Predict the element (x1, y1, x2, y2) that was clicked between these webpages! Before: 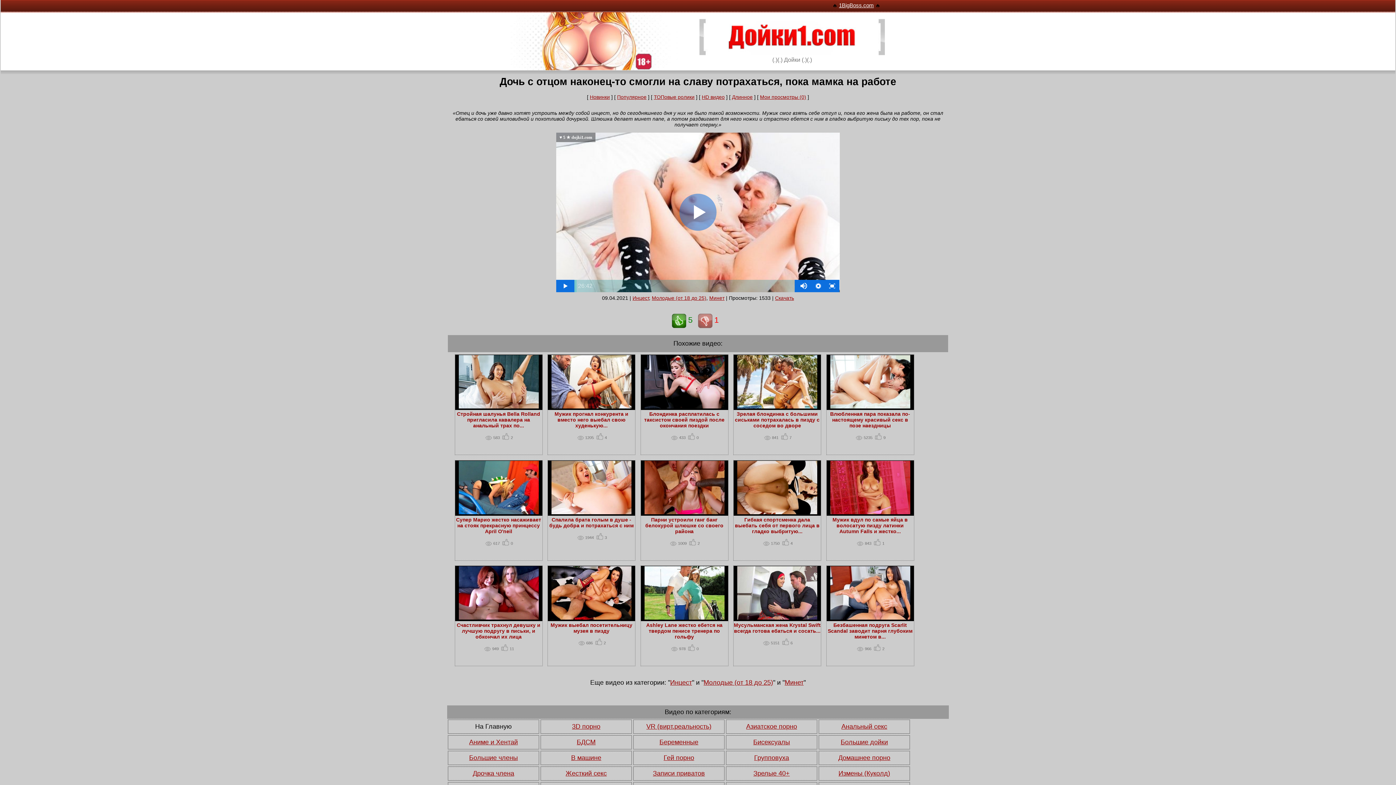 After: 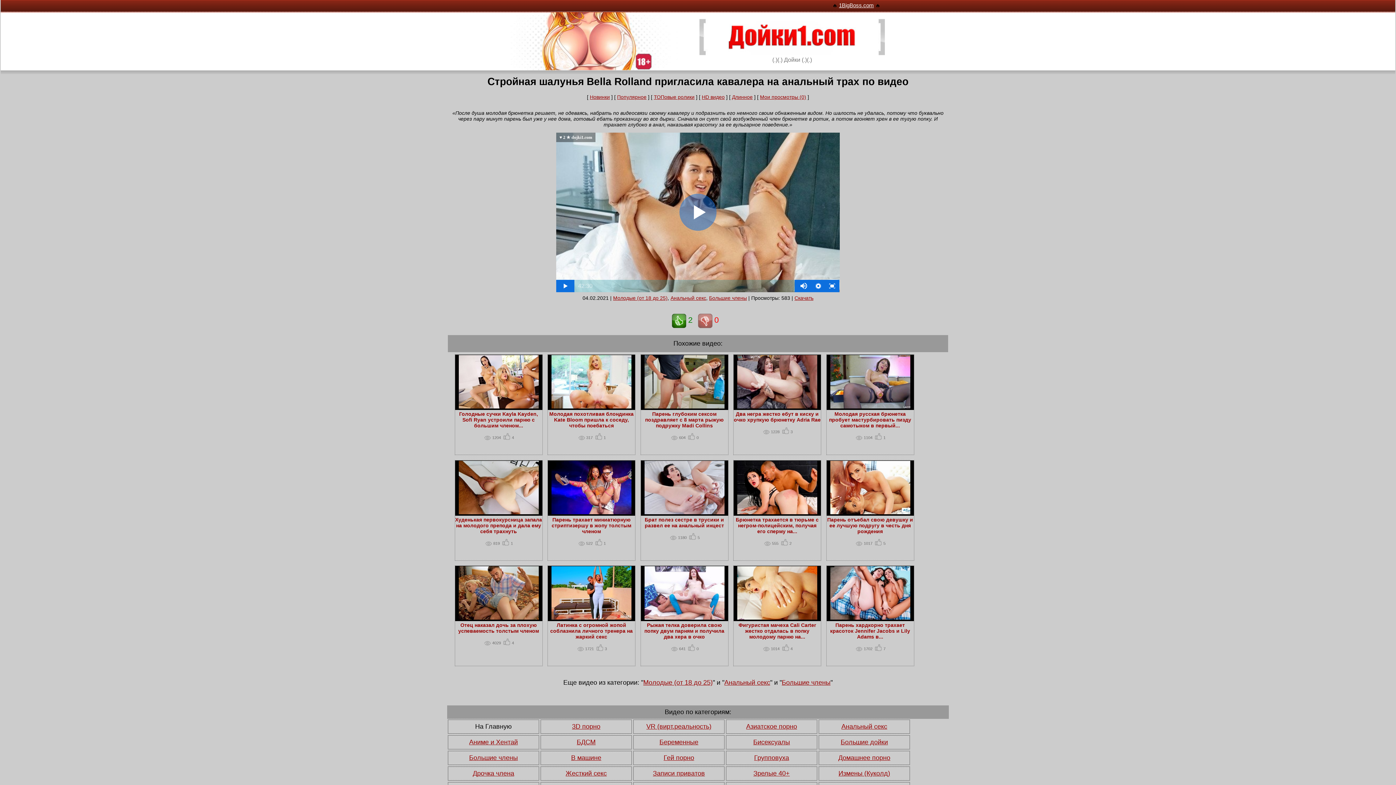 Action: bbox: (458, 404, 538, 409)